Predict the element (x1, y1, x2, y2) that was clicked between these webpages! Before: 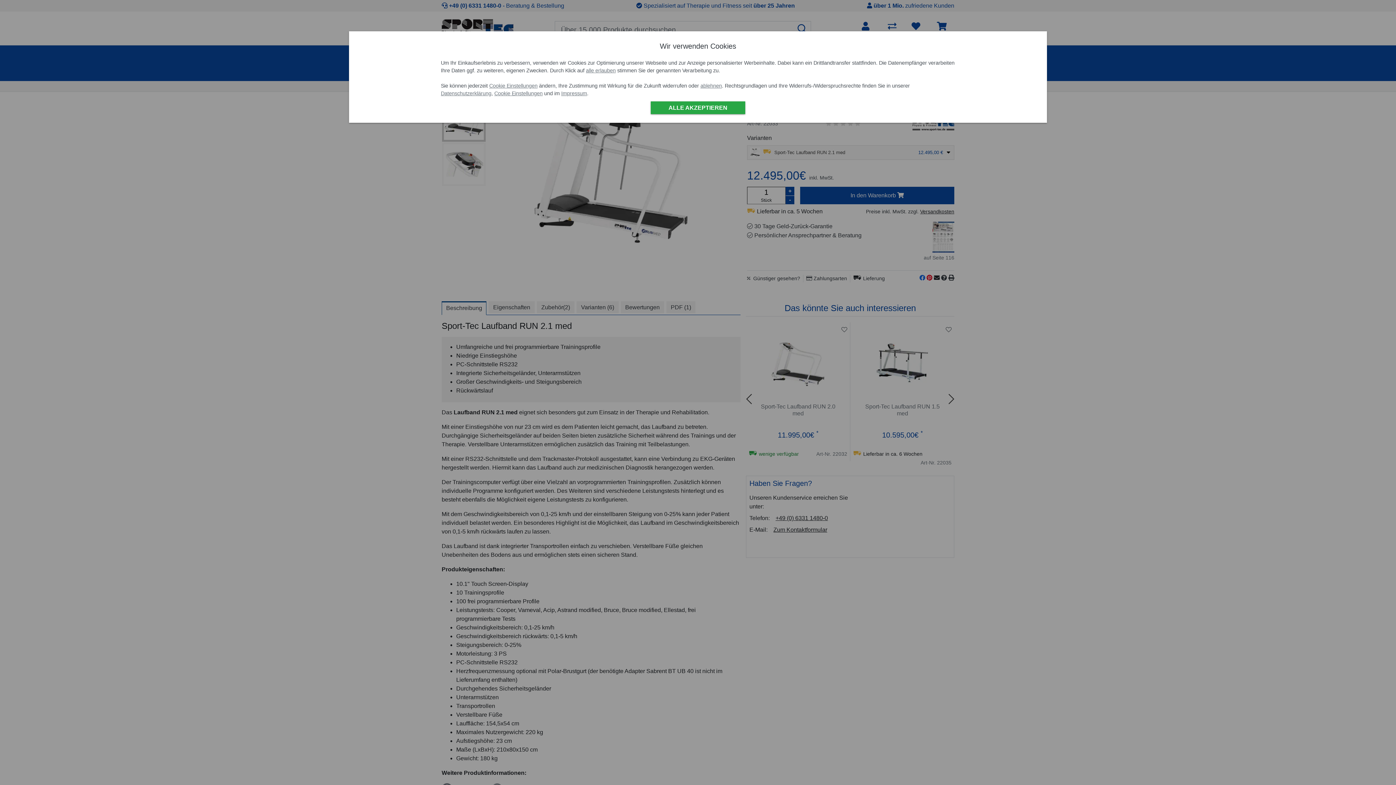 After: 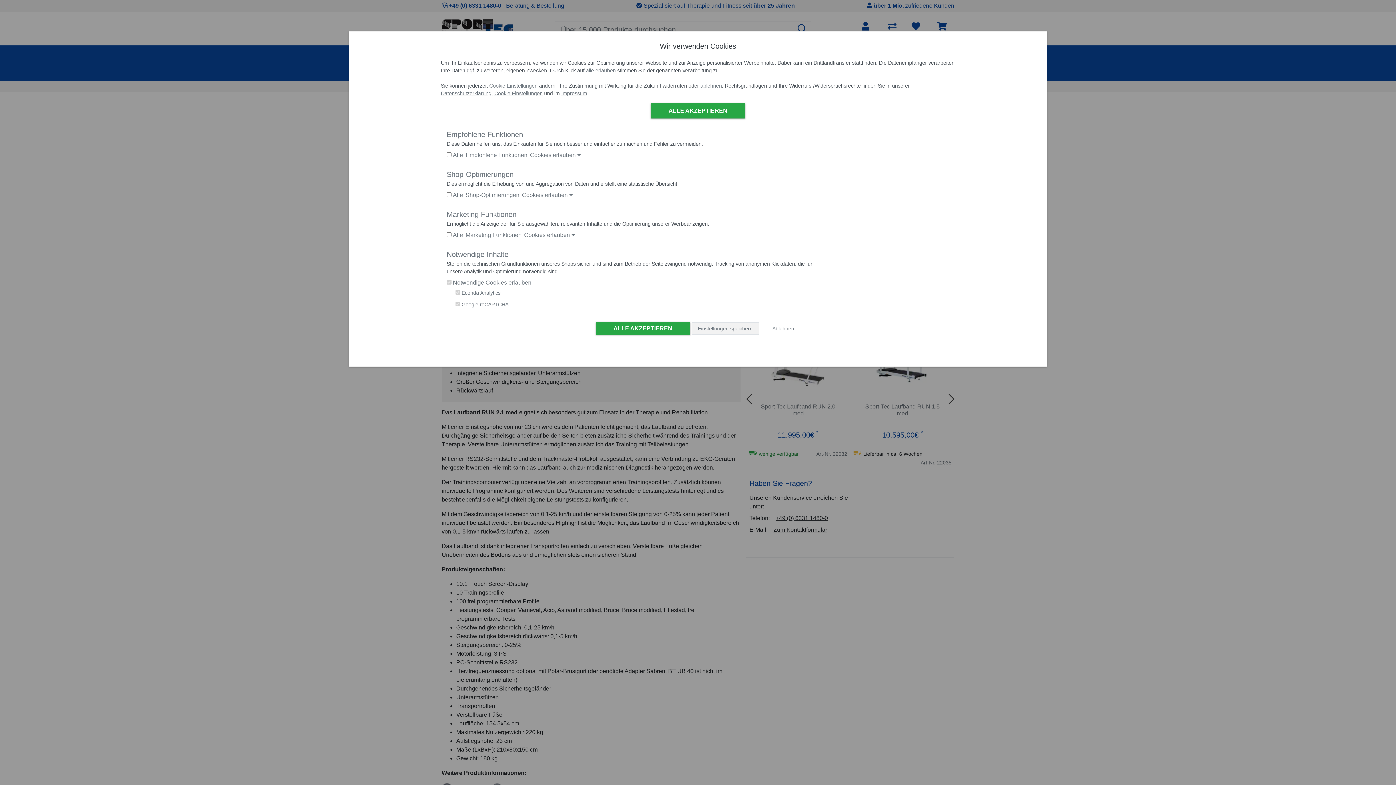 Action: bbox: (494, 90, 542, 96) label: Cookie Einstellungen